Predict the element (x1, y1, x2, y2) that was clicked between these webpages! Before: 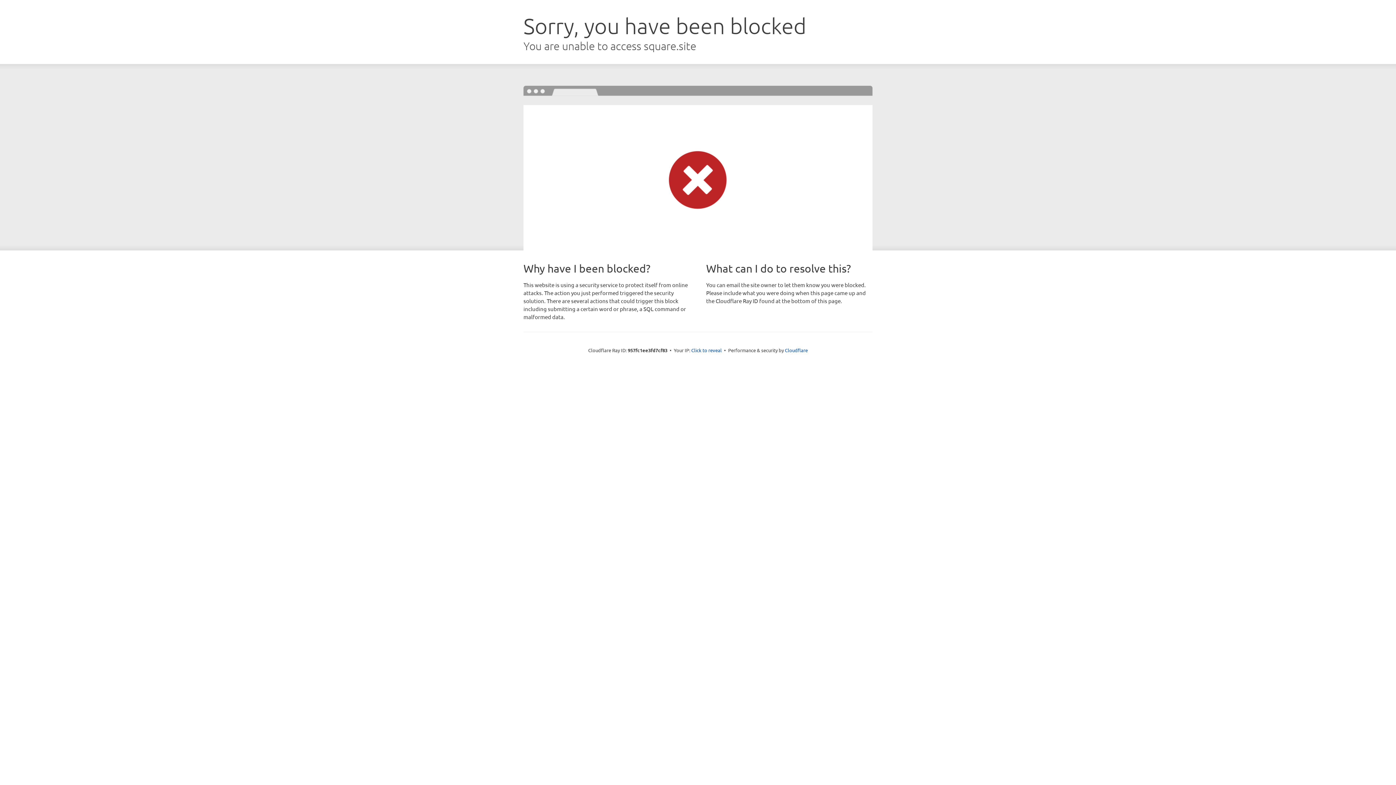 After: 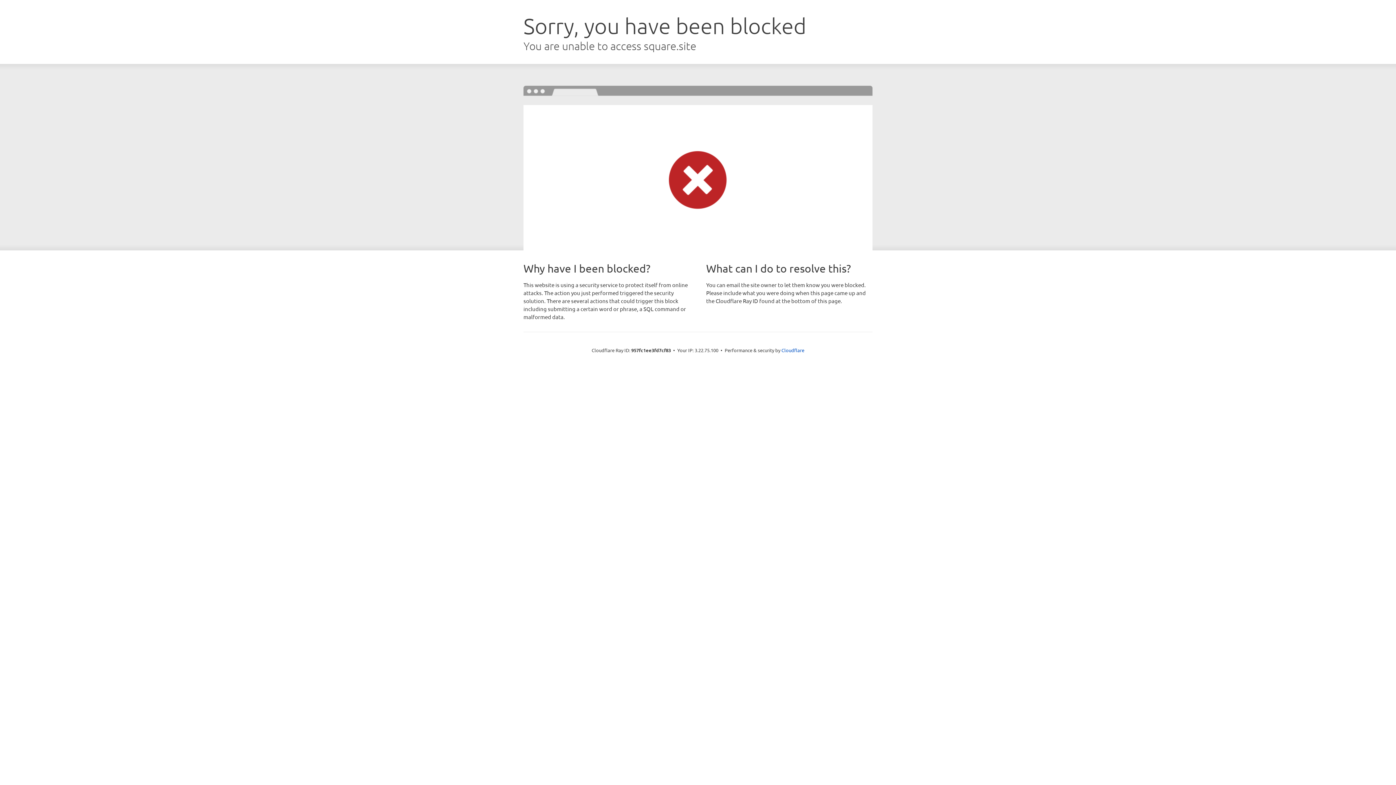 Action: label: Click to reveal bbox: (691, 346, 722, 353)